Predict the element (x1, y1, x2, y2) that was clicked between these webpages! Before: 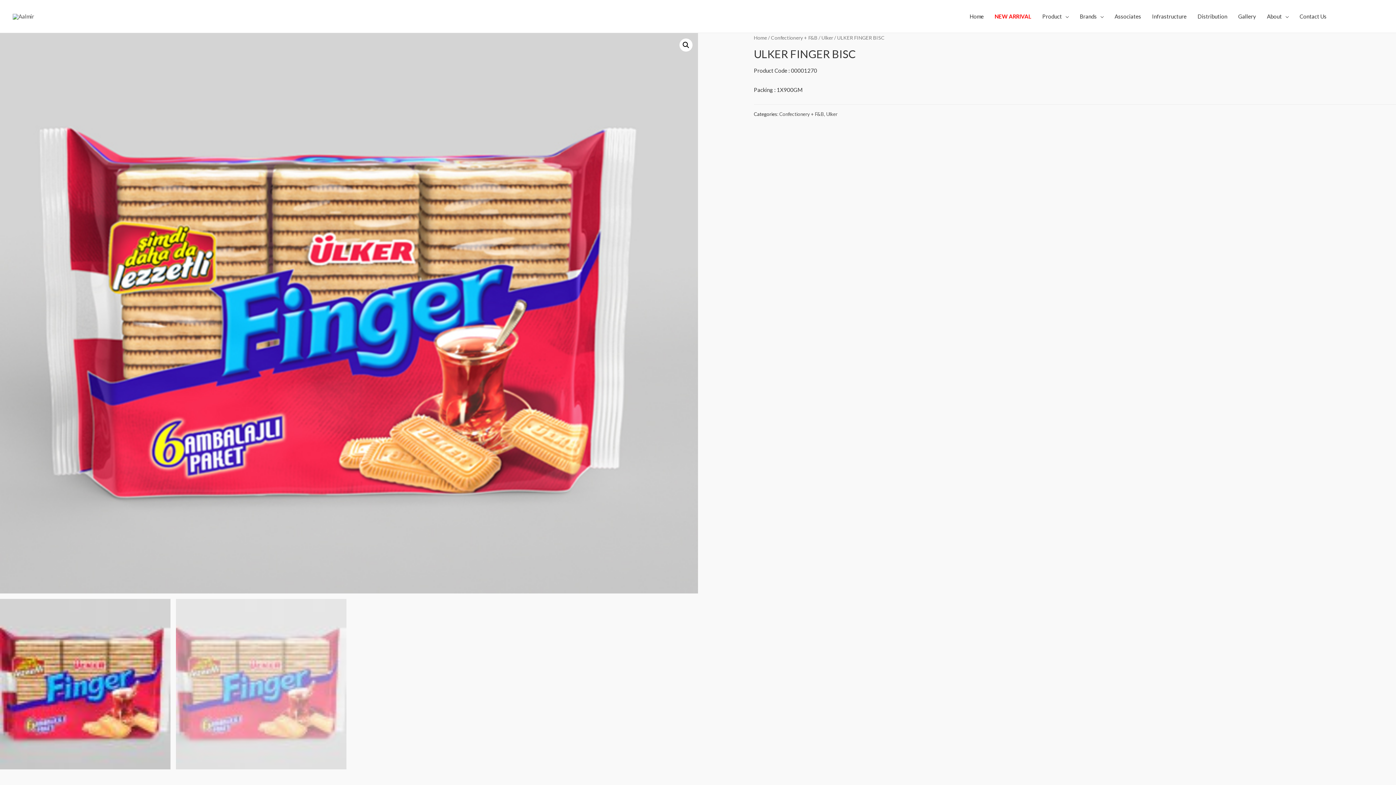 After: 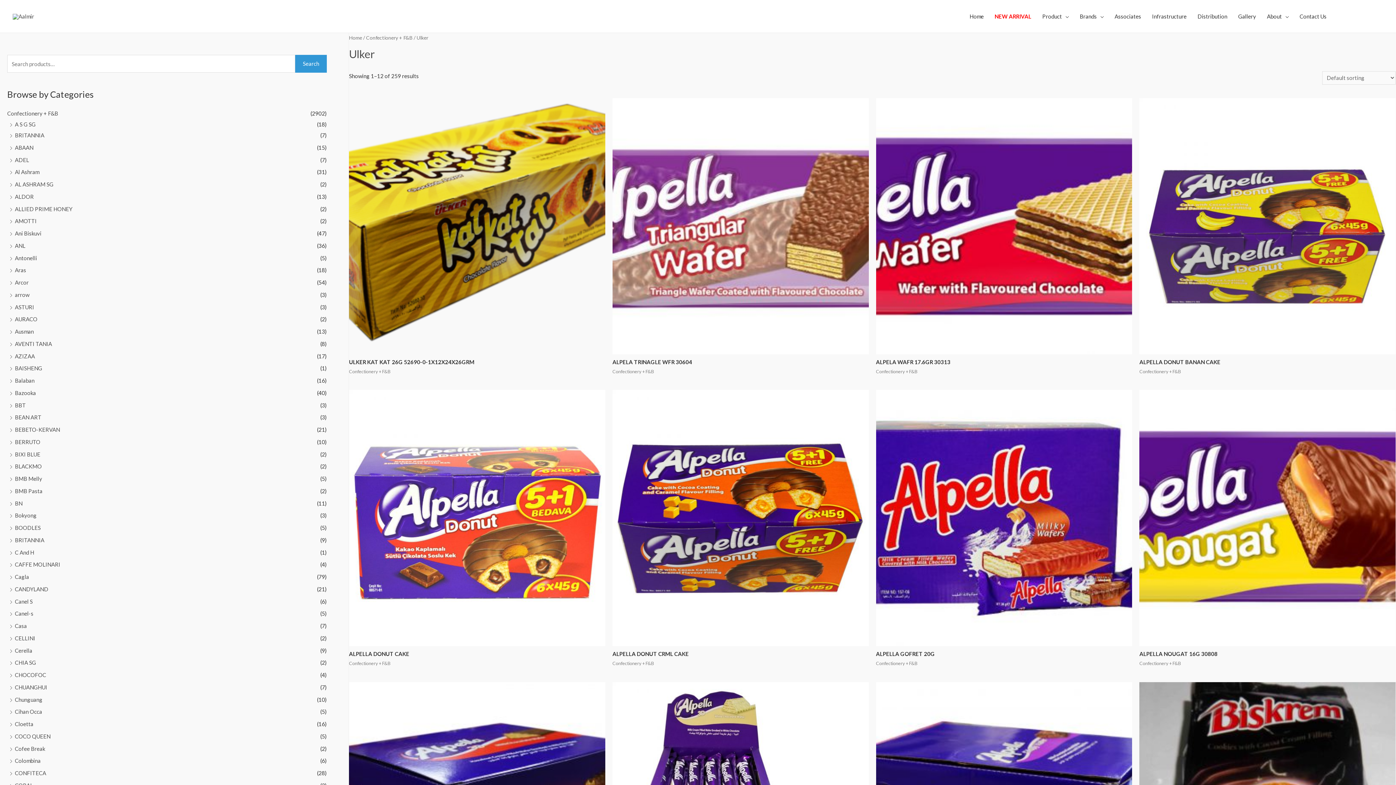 Action: label: Ulker bbox: (826, 111, 837, 117)